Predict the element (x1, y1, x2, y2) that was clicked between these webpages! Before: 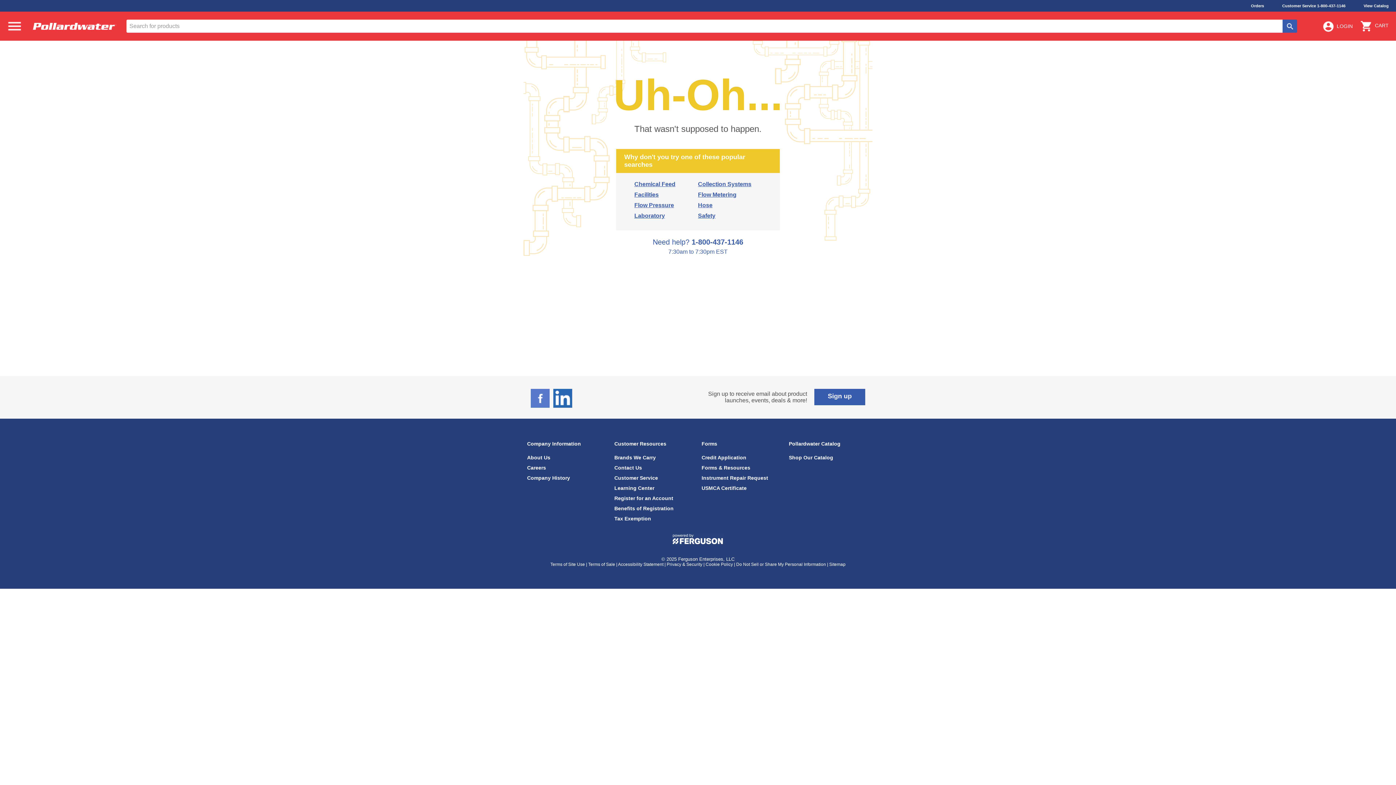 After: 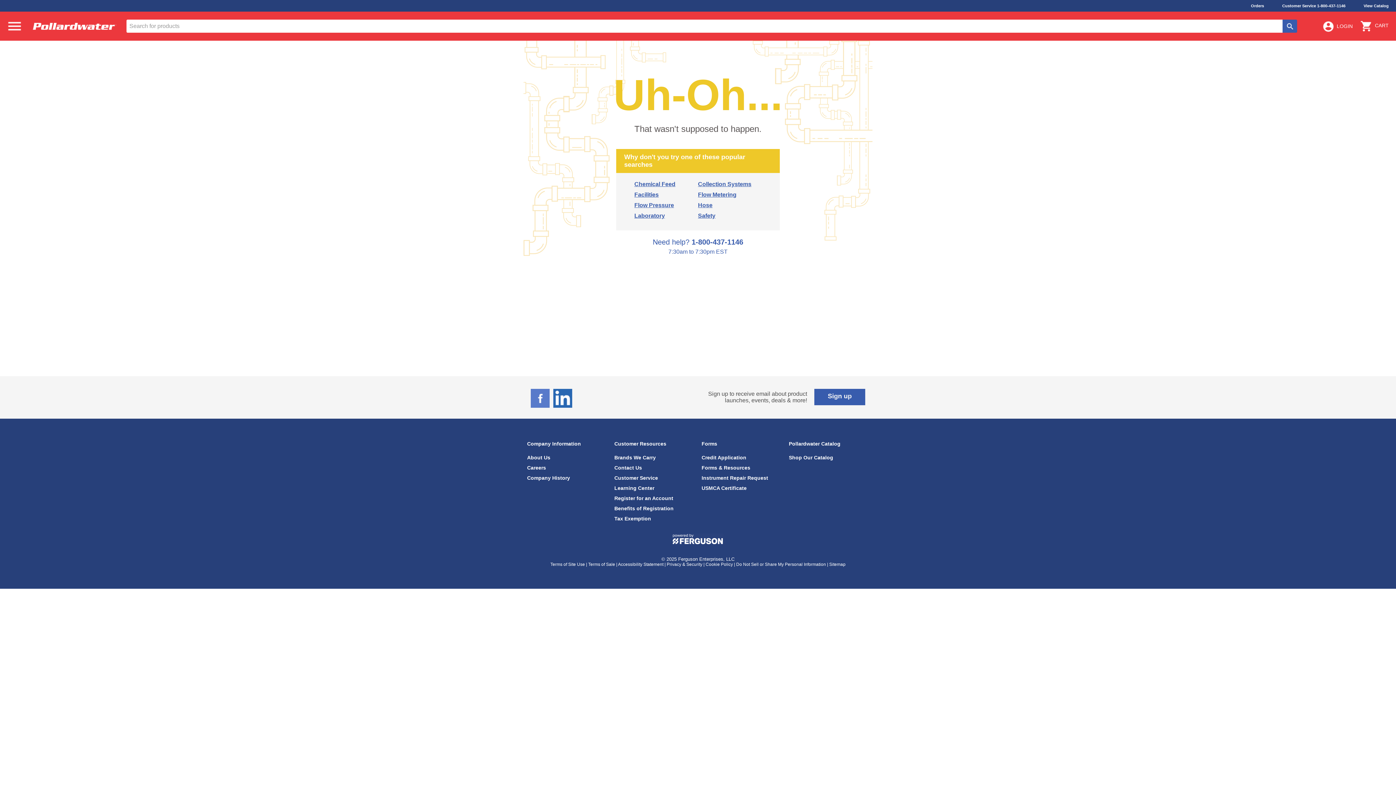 Action: bbox: (736, 562, 826, 567) label: Do Not Sell or Share My Personal Information